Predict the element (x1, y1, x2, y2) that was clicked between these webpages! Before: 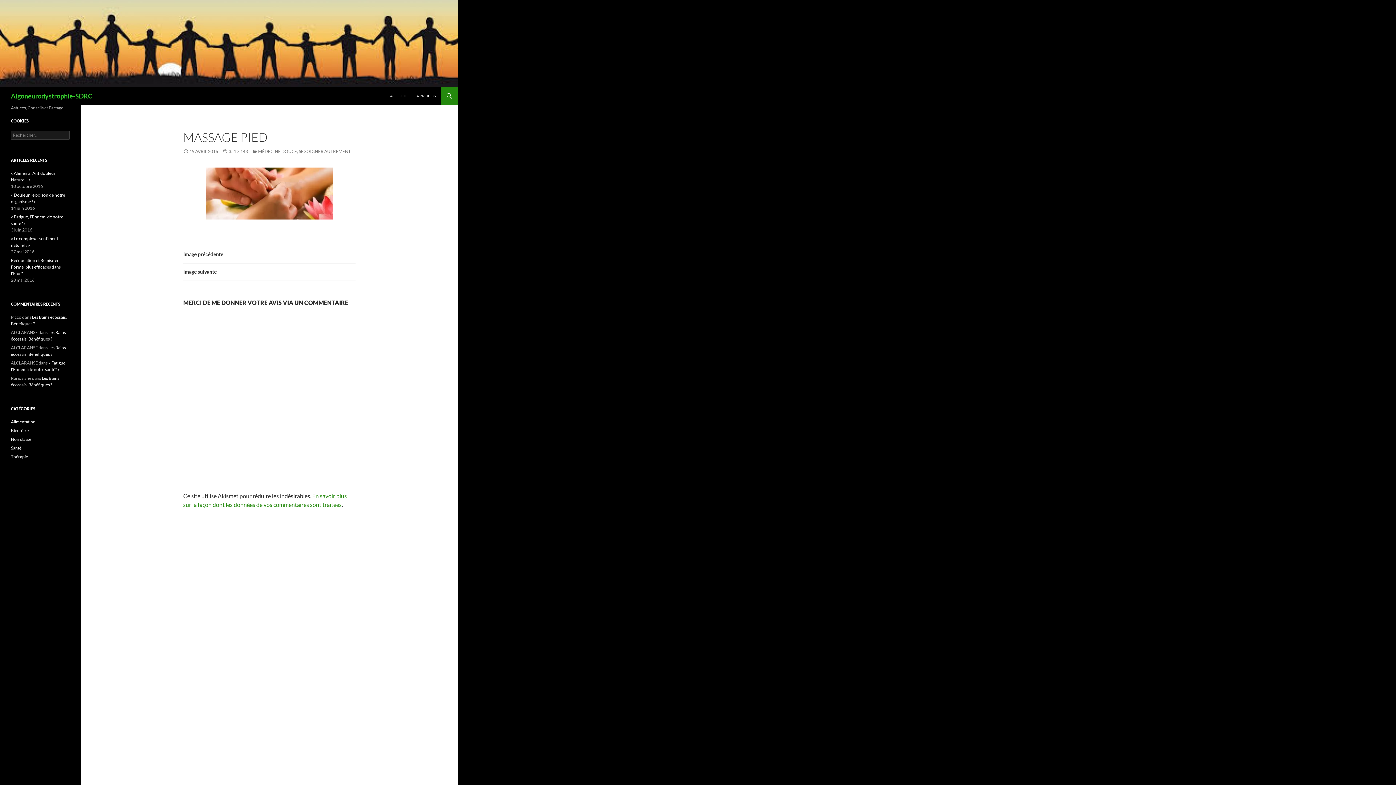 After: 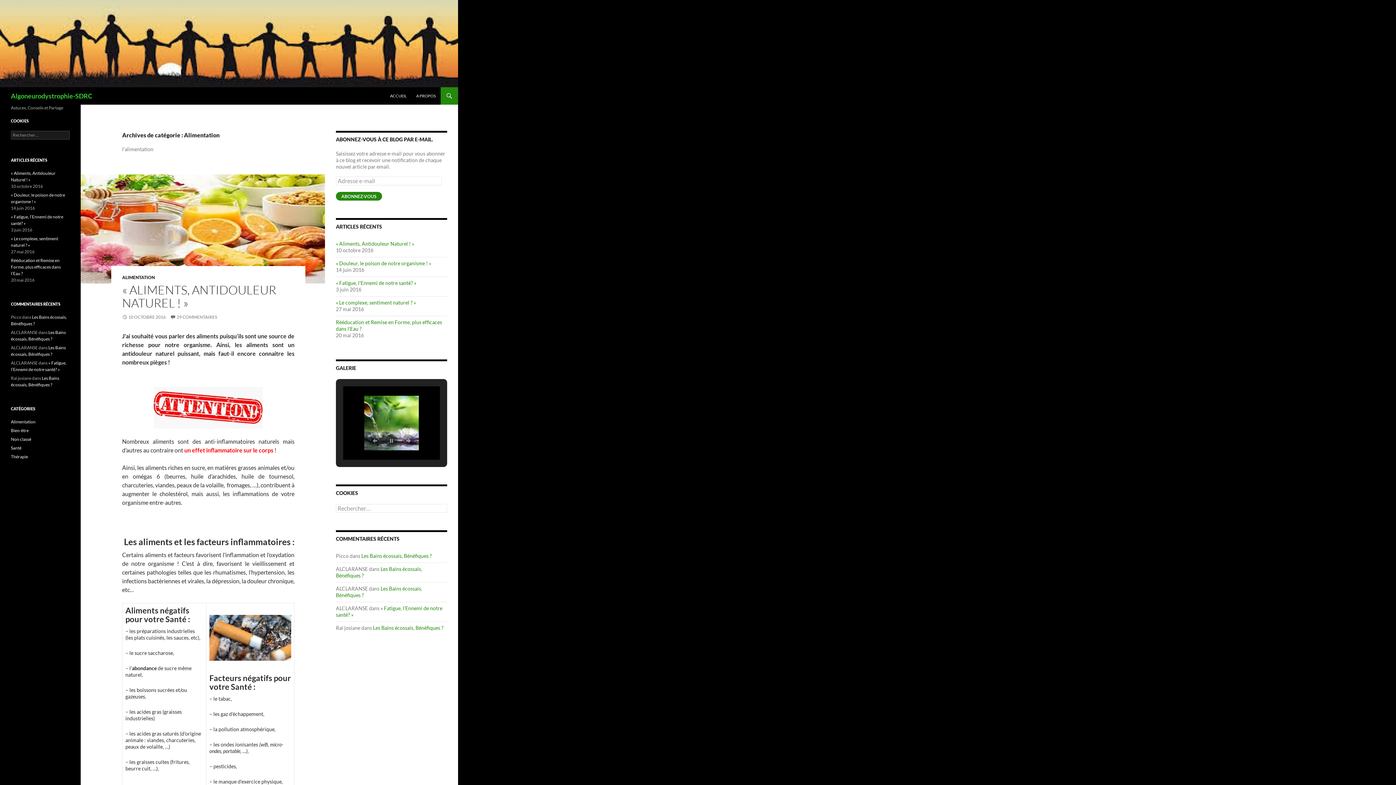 Action: bbox: (10, 419, 35, 424) label: Alimentation